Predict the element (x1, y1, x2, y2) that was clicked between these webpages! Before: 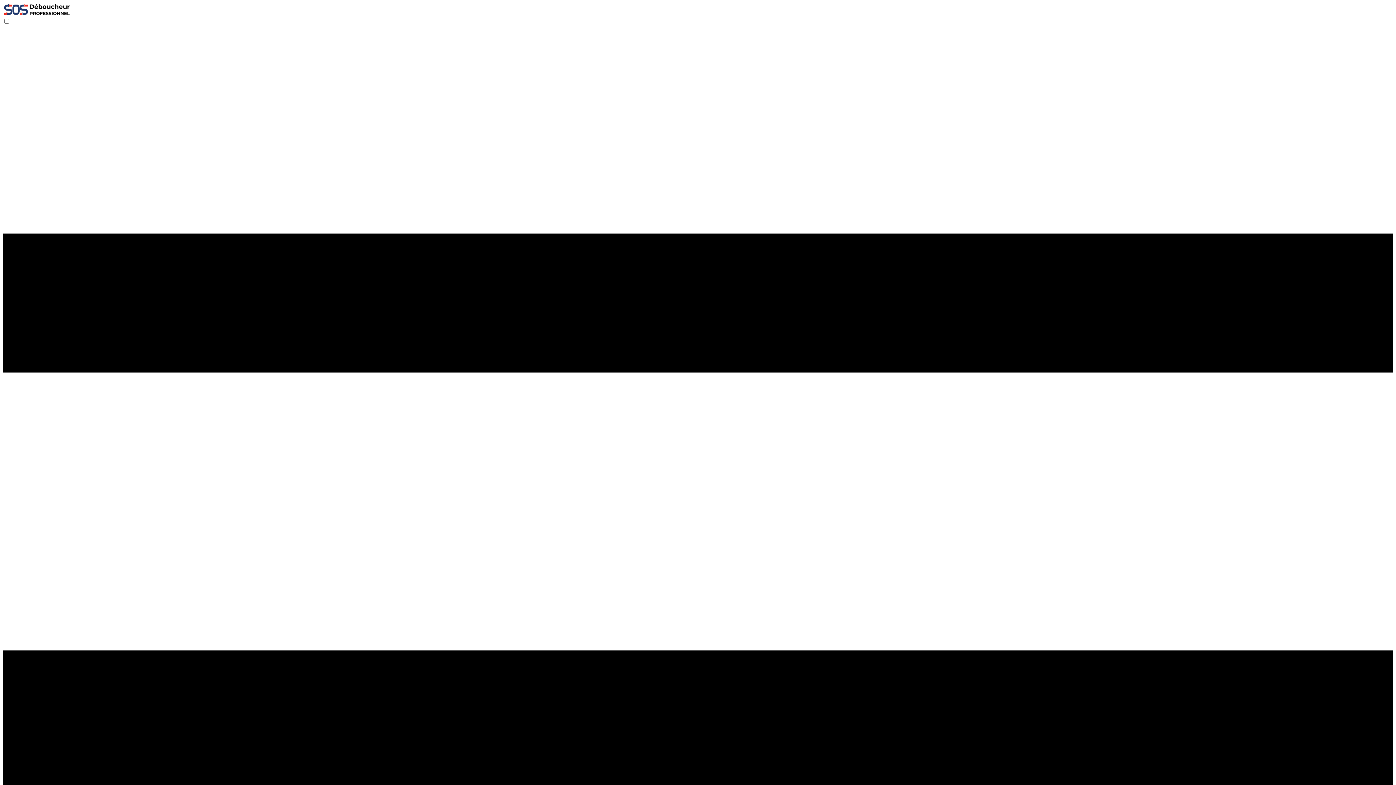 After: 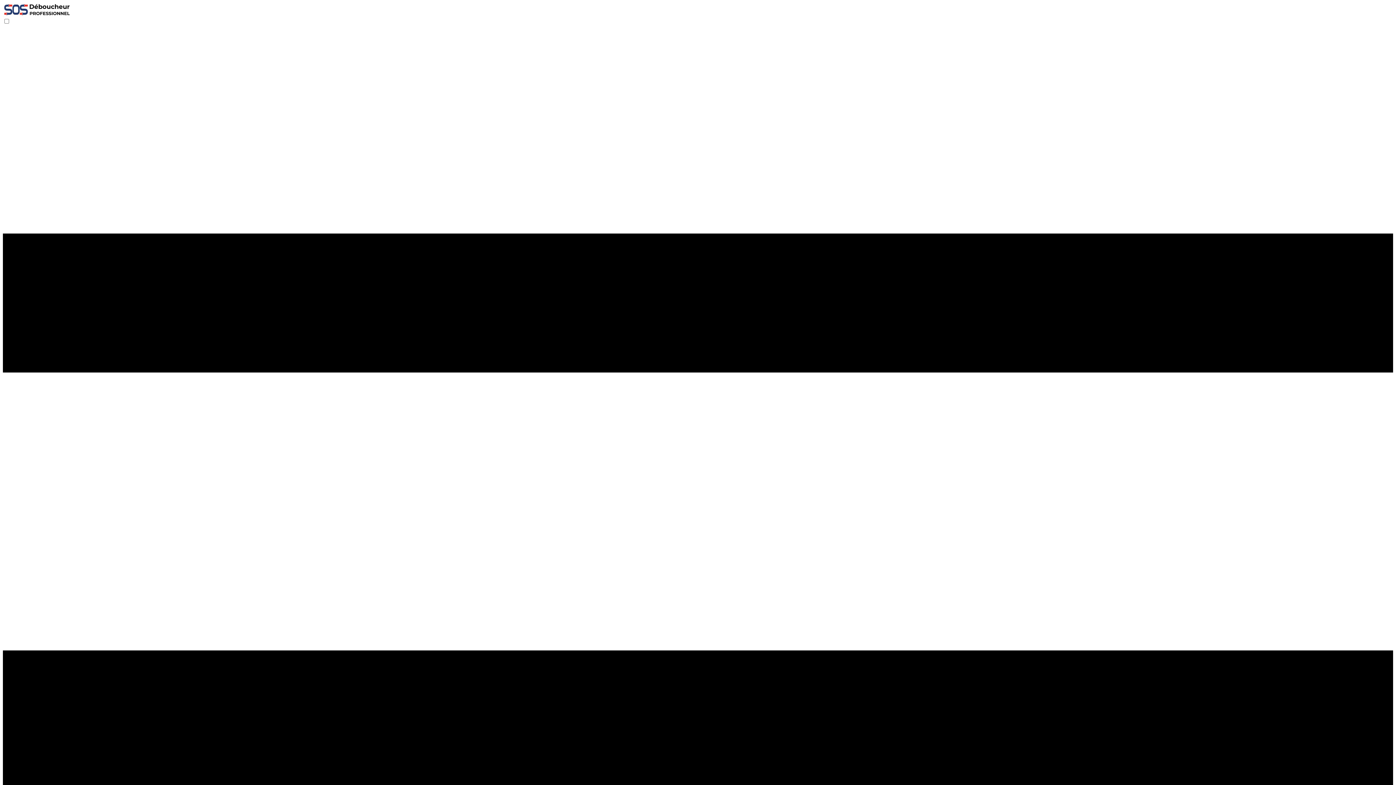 Action: bbox: (2, 11, 70, 17)